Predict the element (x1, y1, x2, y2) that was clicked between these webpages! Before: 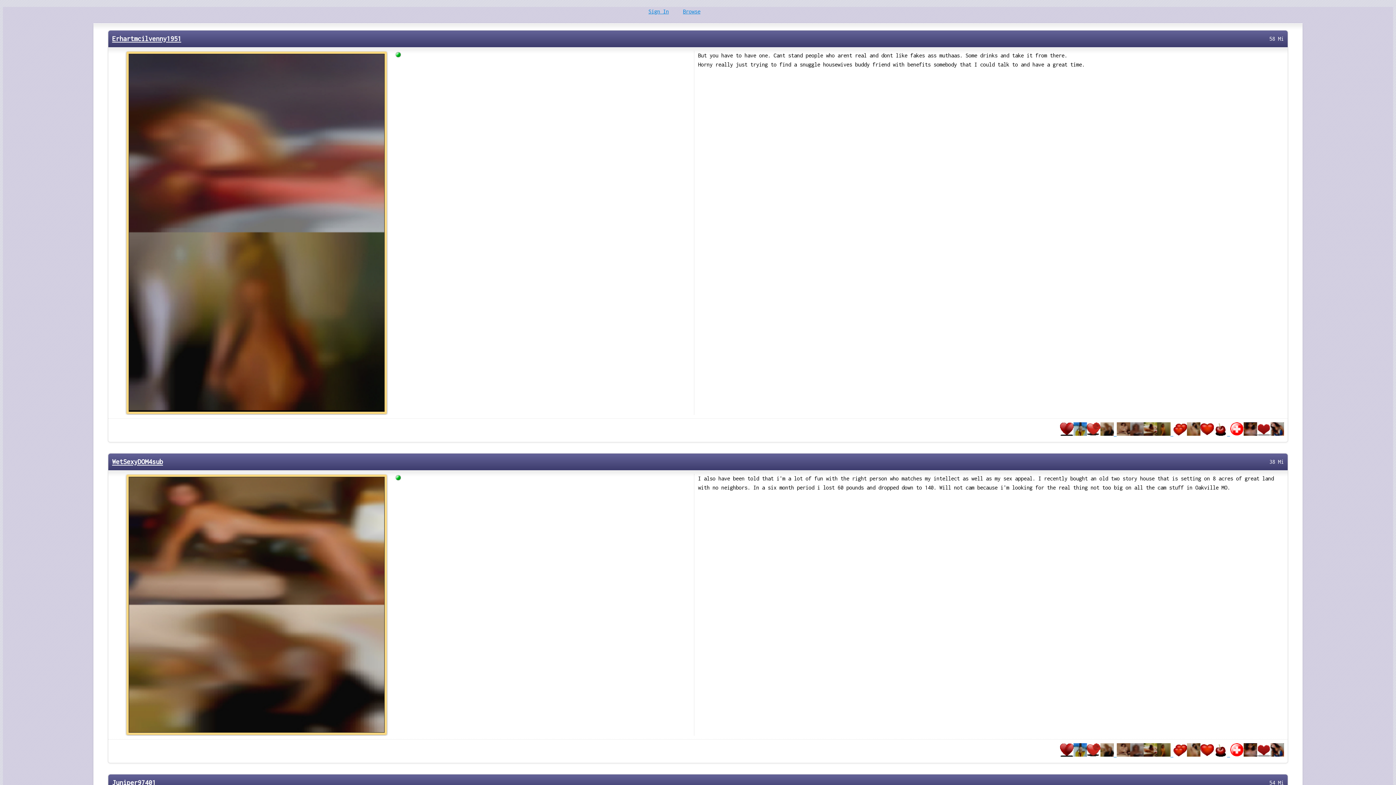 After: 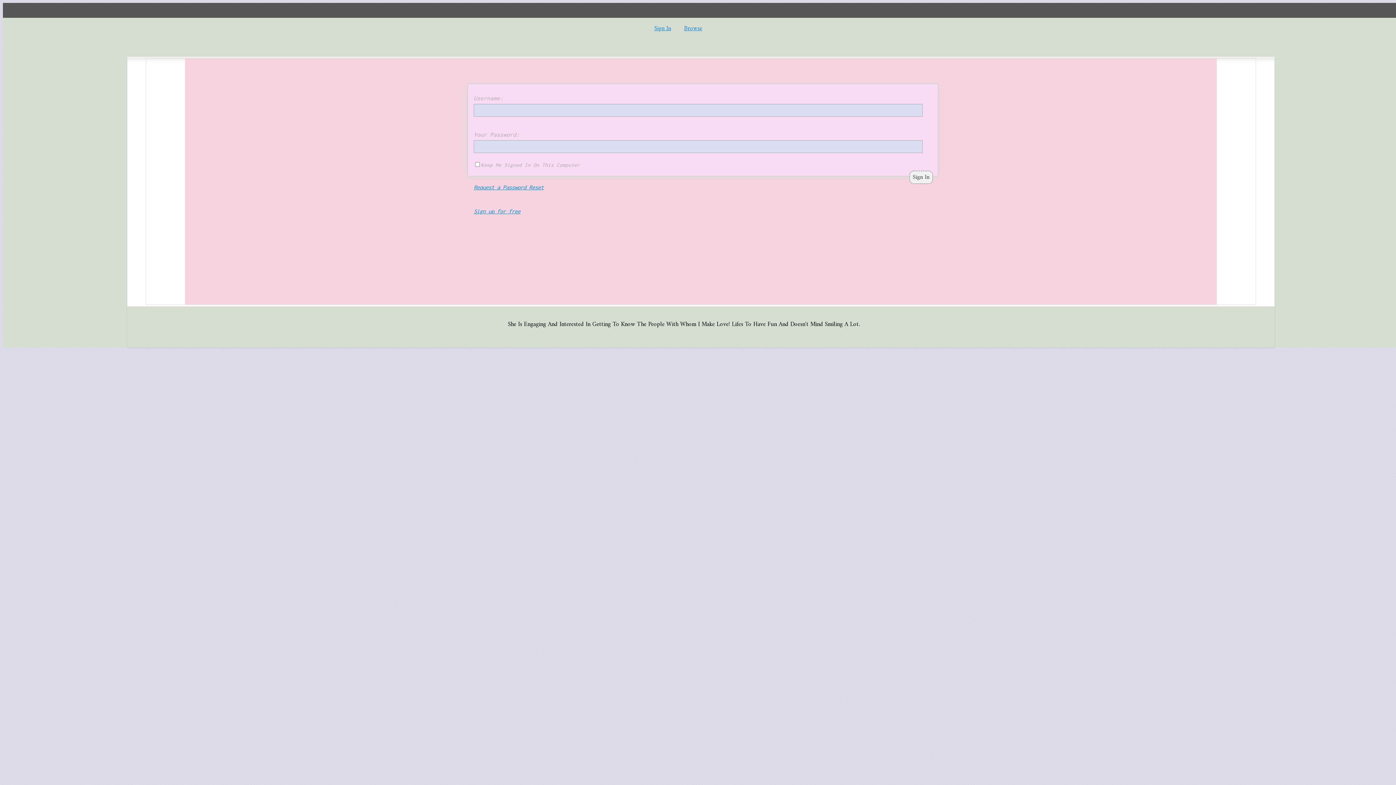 Action: label:   bbox: (1060, 751, 1116, 758)